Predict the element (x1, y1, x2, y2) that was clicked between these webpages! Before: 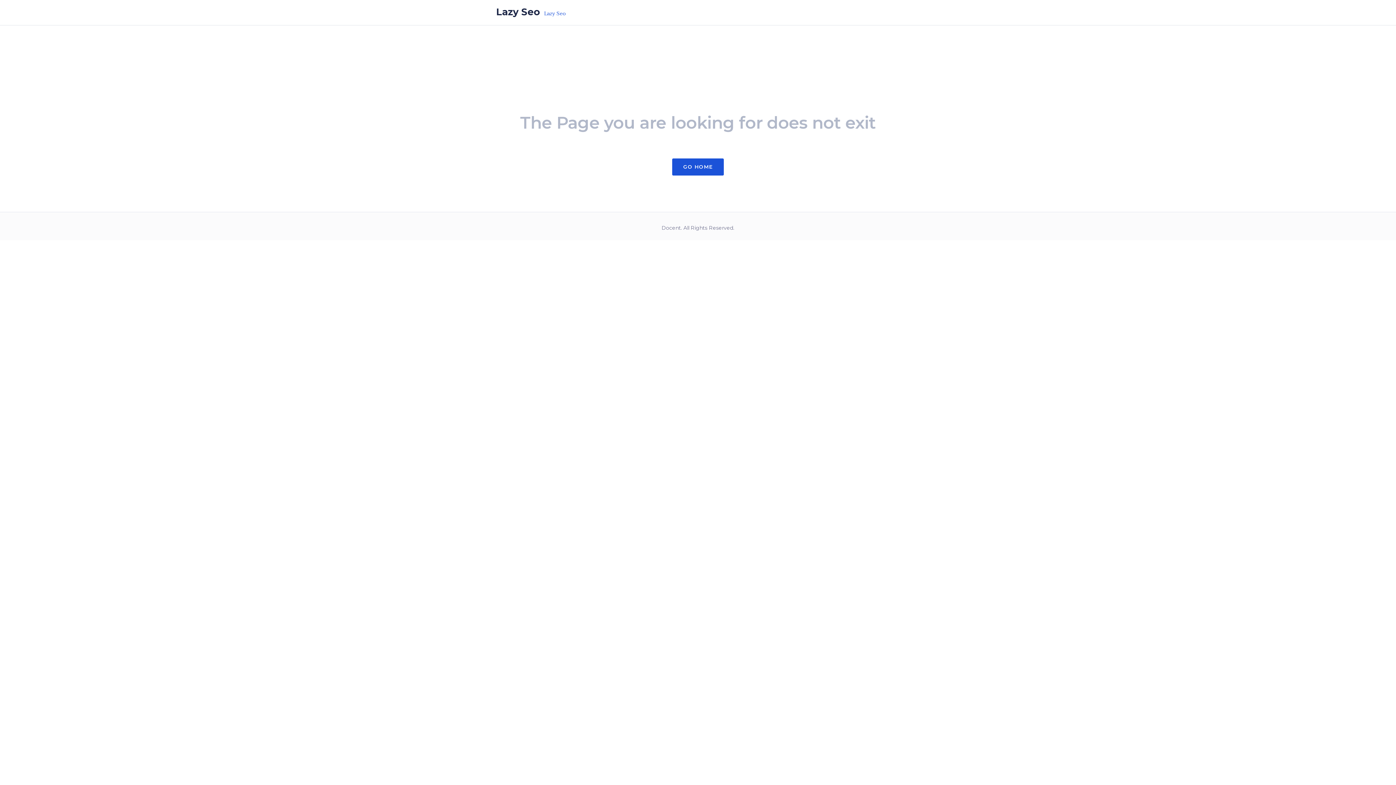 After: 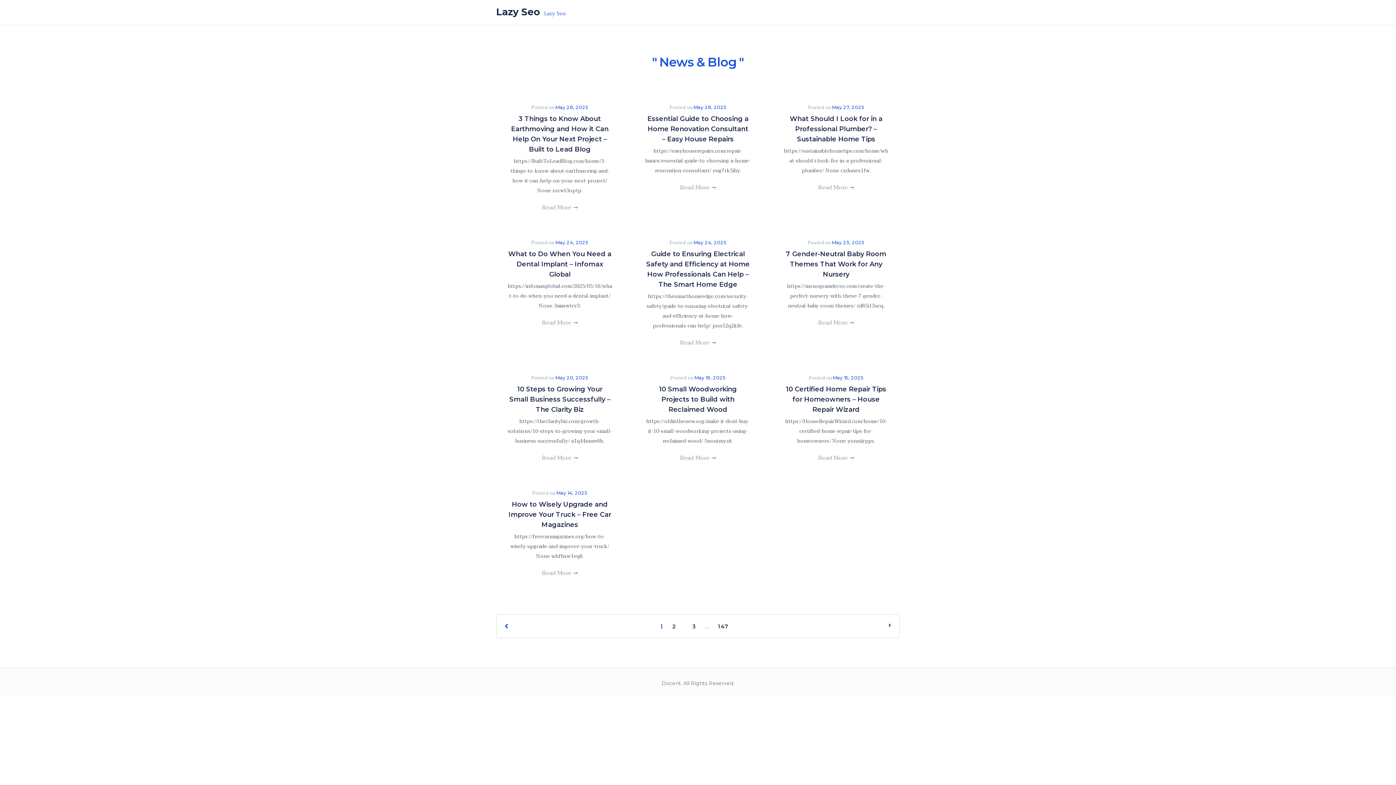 Action: bbox: (496, 0, 566, 24) label: Lazy Seo Lazy Seo